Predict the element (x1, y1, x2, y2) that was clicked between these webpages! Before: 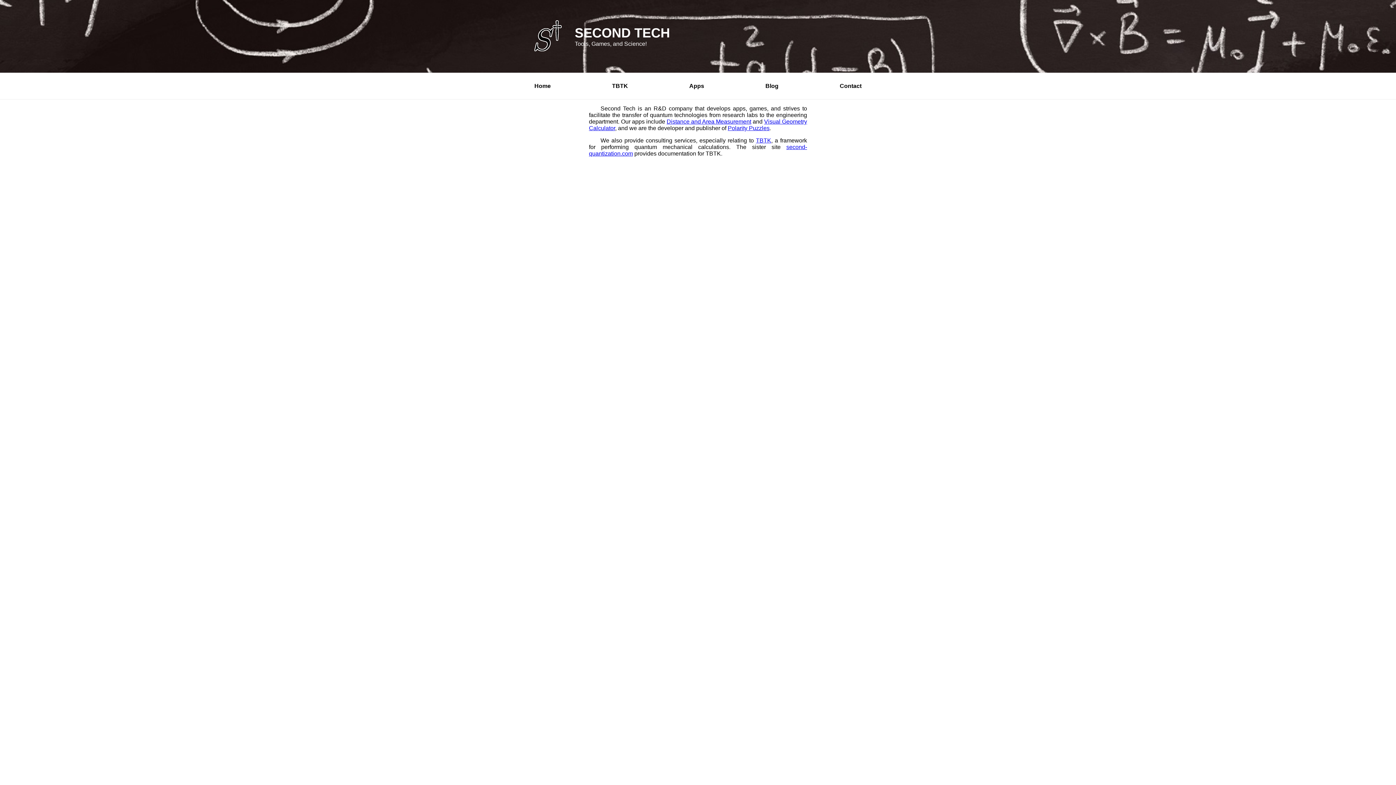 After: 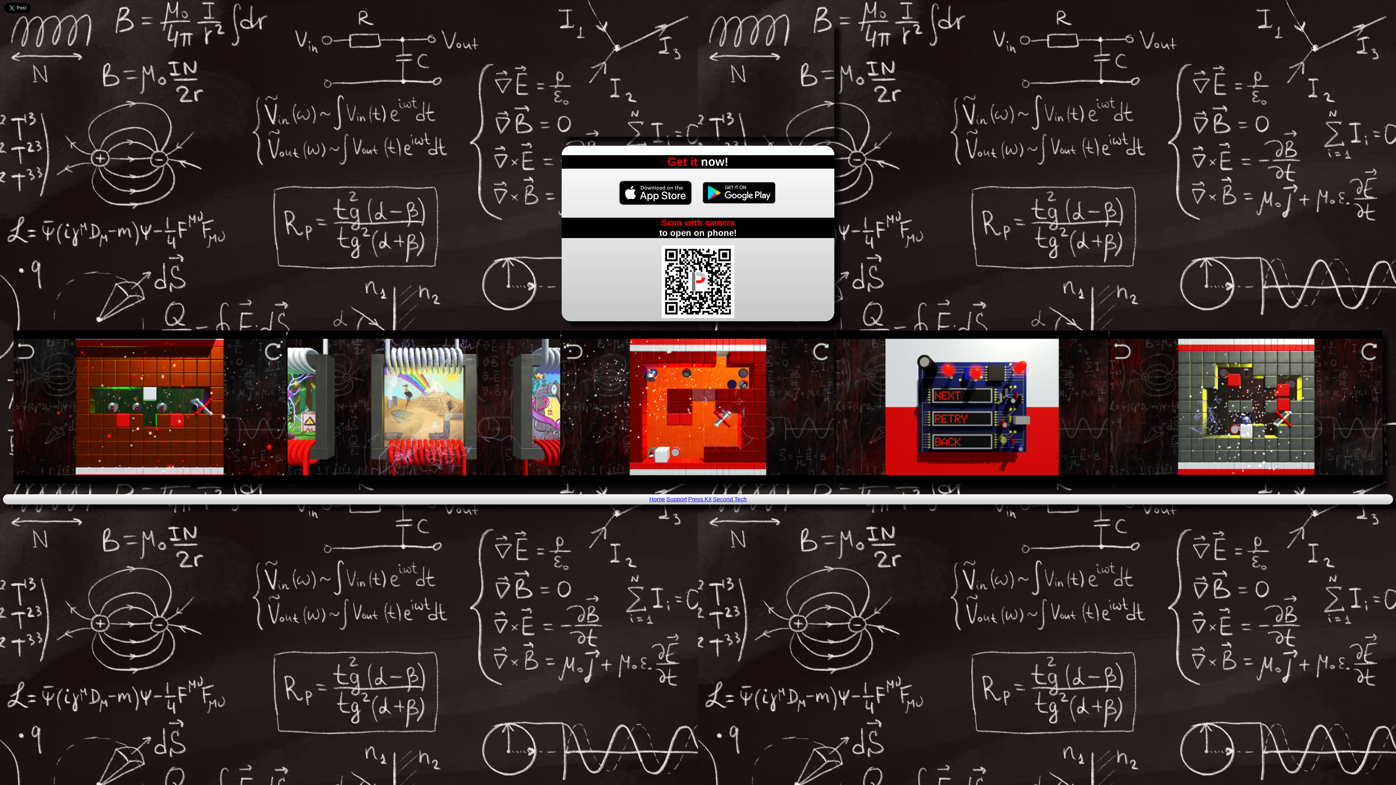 Action: label: Polarity Puzzles bbox: (728, 125, 769, 131)